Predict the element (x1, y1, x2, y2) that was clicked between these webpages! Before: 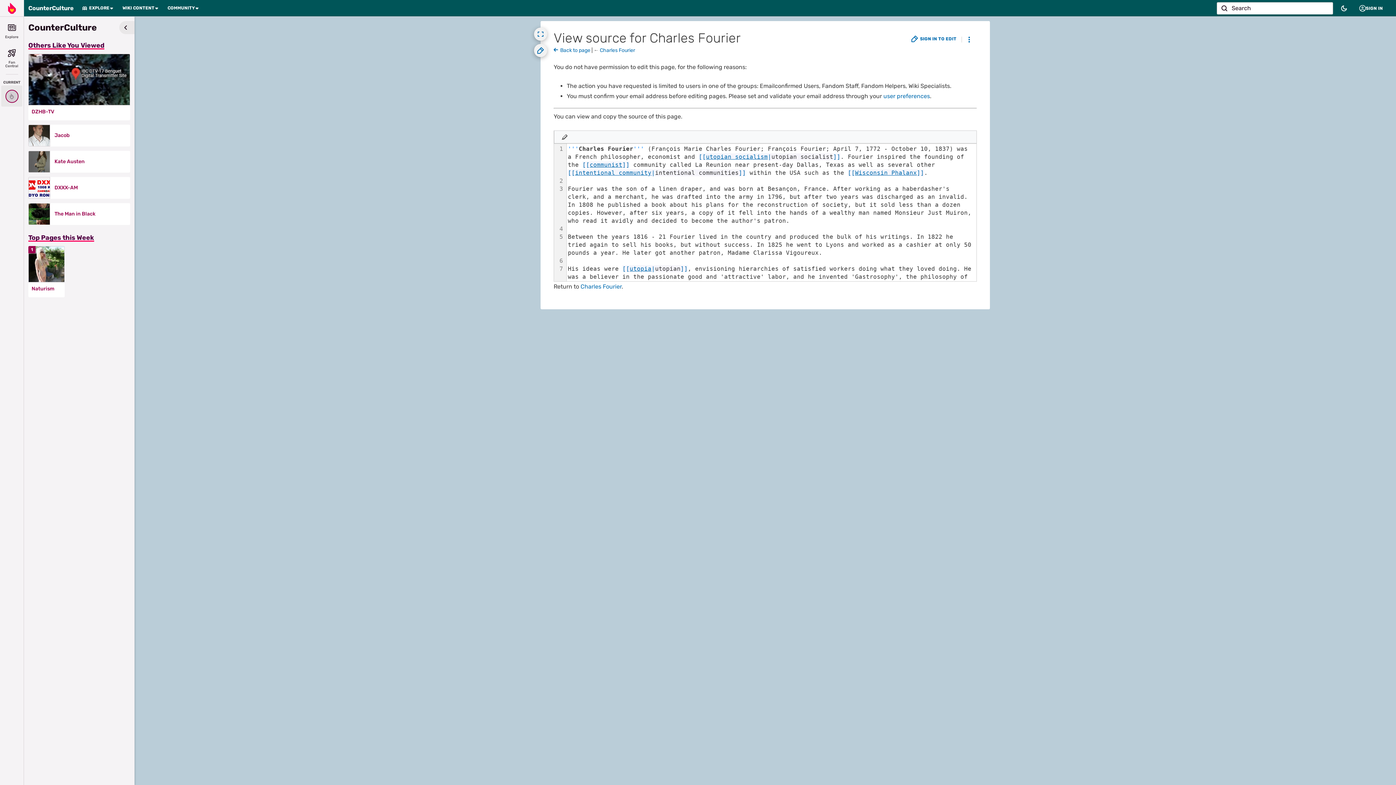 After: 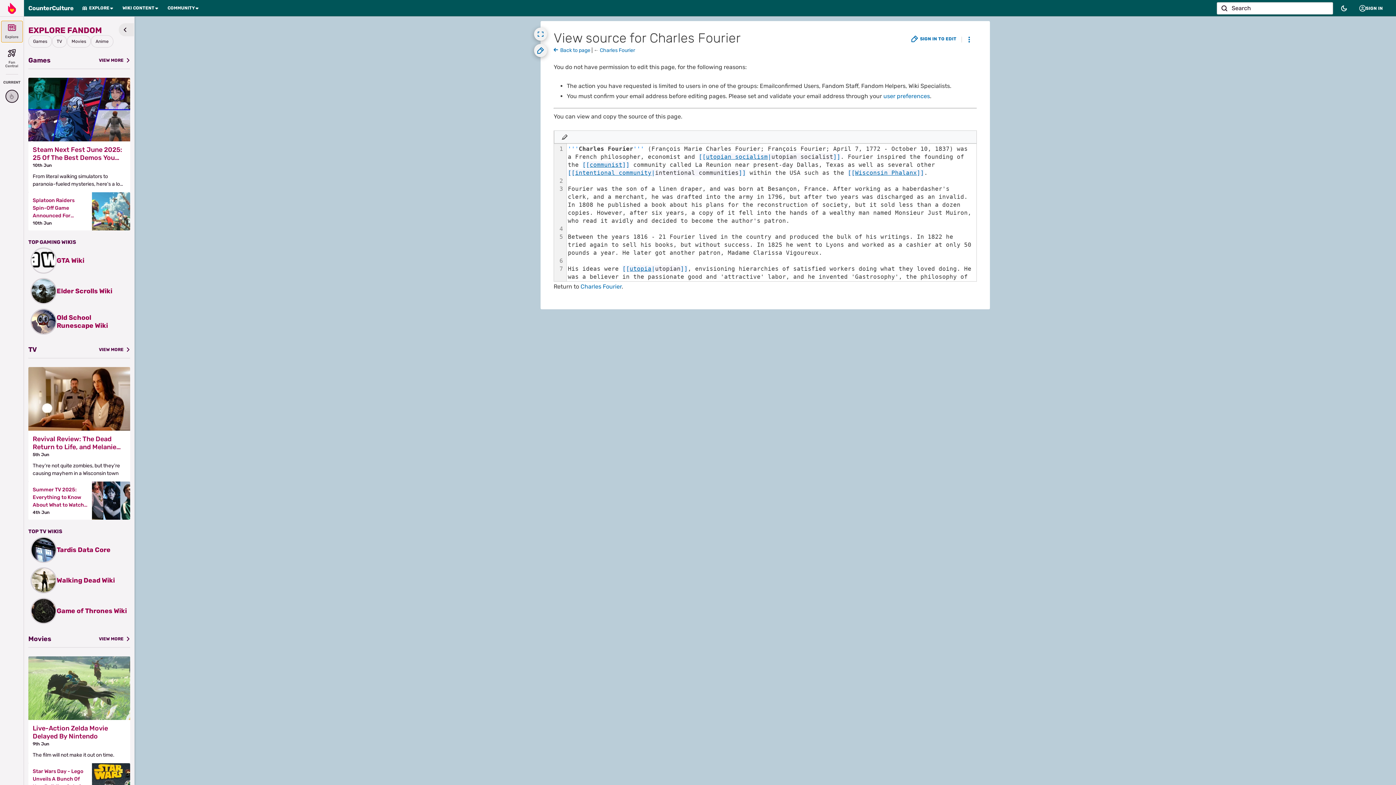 Action: bbox: (1, 21, 22, 42) label: Explore